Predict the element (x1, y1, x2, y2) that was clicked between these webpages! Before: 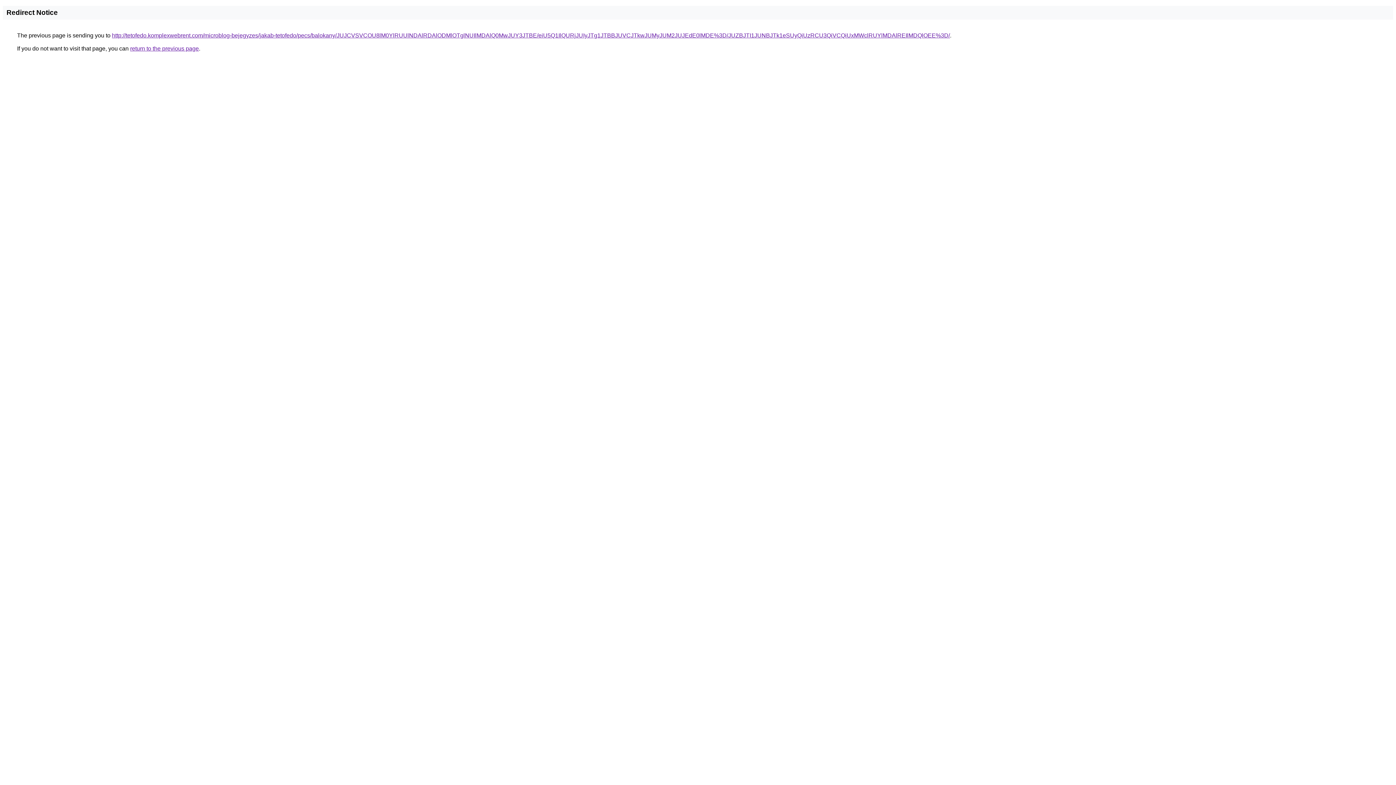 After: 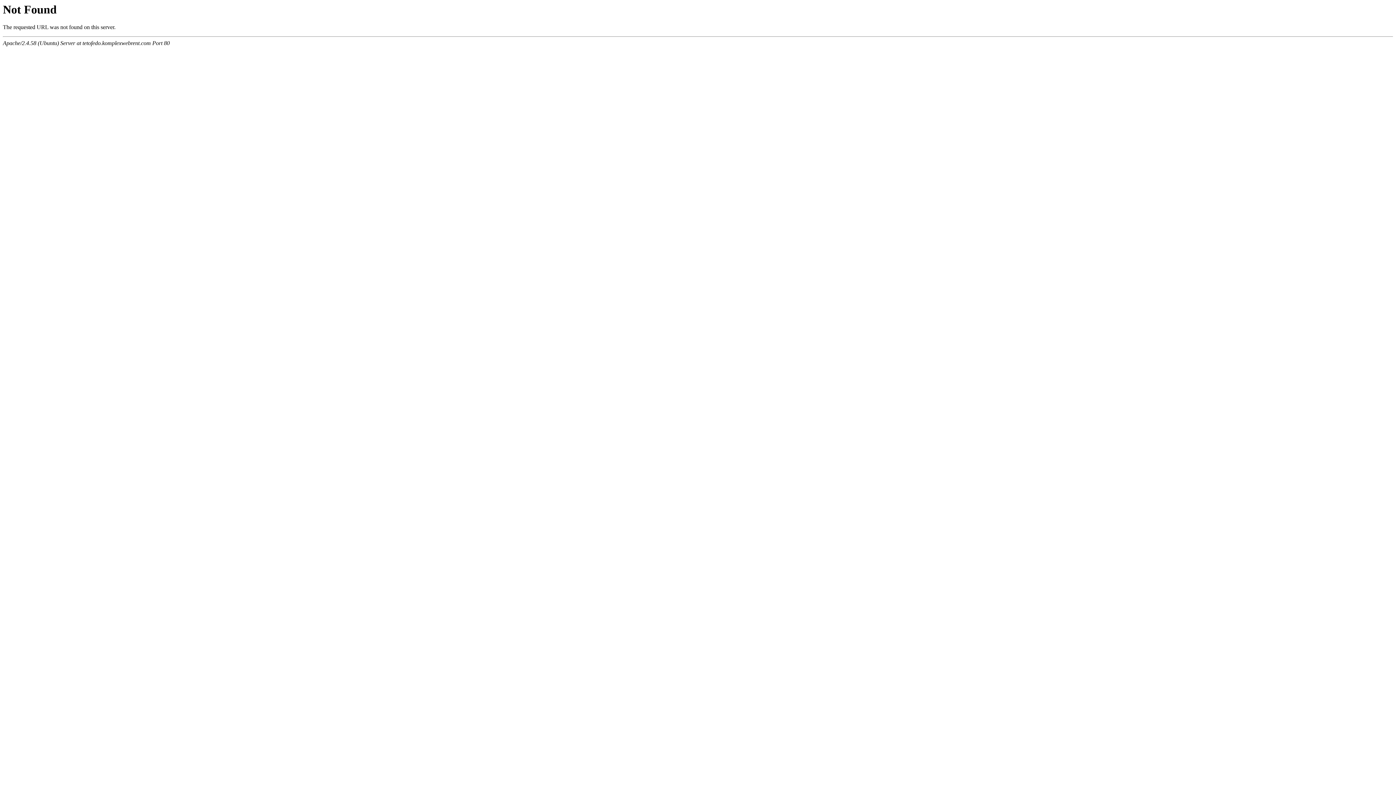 Action: bbox: (112, 32, 950, 38) label: http://tetofedo.komplexwebrent.com/microblog-bejegyzes/jakab-tetofedo/pecs/balokany/JUJCVSVCOU8lM0YlRUUlNDAlRDAlODMlOTglNUIlMDAlQ0MwJUY3JTBE/eiU5Q1IlQURjJUIyJTg1JTBBJUVCJTkwJUMyJUM2JUJEdE0lMDE%3D/JUZBJTI1JUNBJTk1eSUyQiUzRCU3QiVCQiUxMWclRUYlMDAlREIlMDQlOEE%3D/